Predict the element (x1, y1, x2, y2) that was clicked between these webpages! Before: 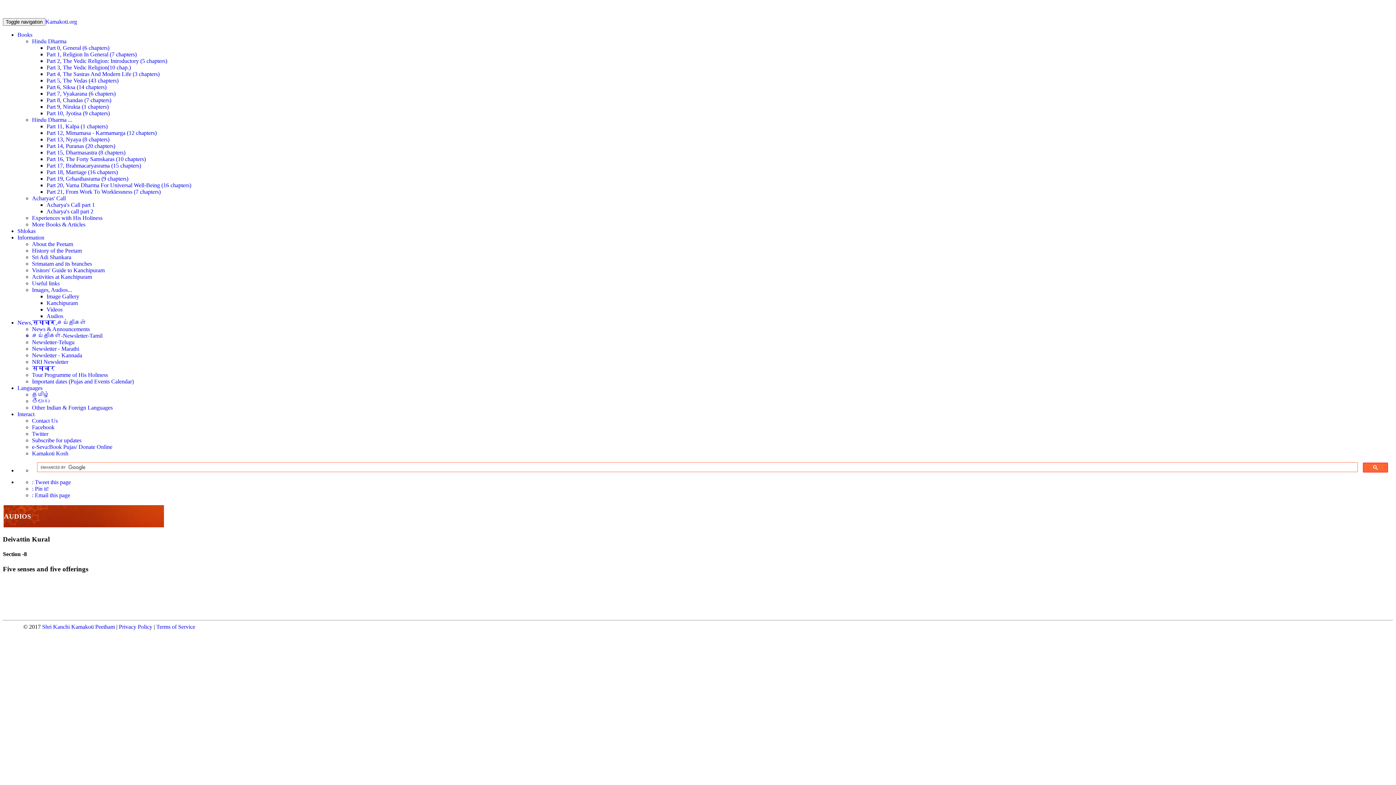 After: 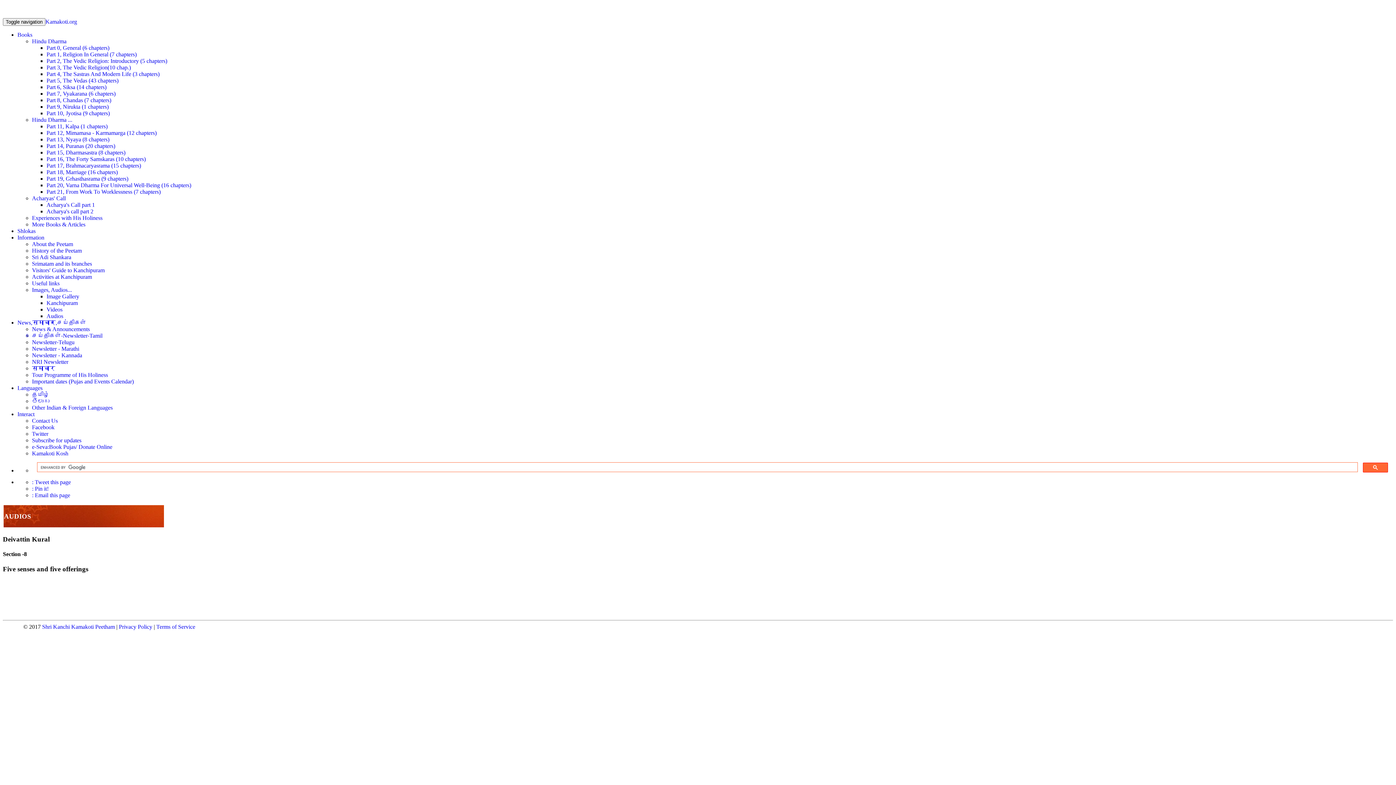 Action: label: Kamakoti Kosh bbox: (32, 450, 68, 456)